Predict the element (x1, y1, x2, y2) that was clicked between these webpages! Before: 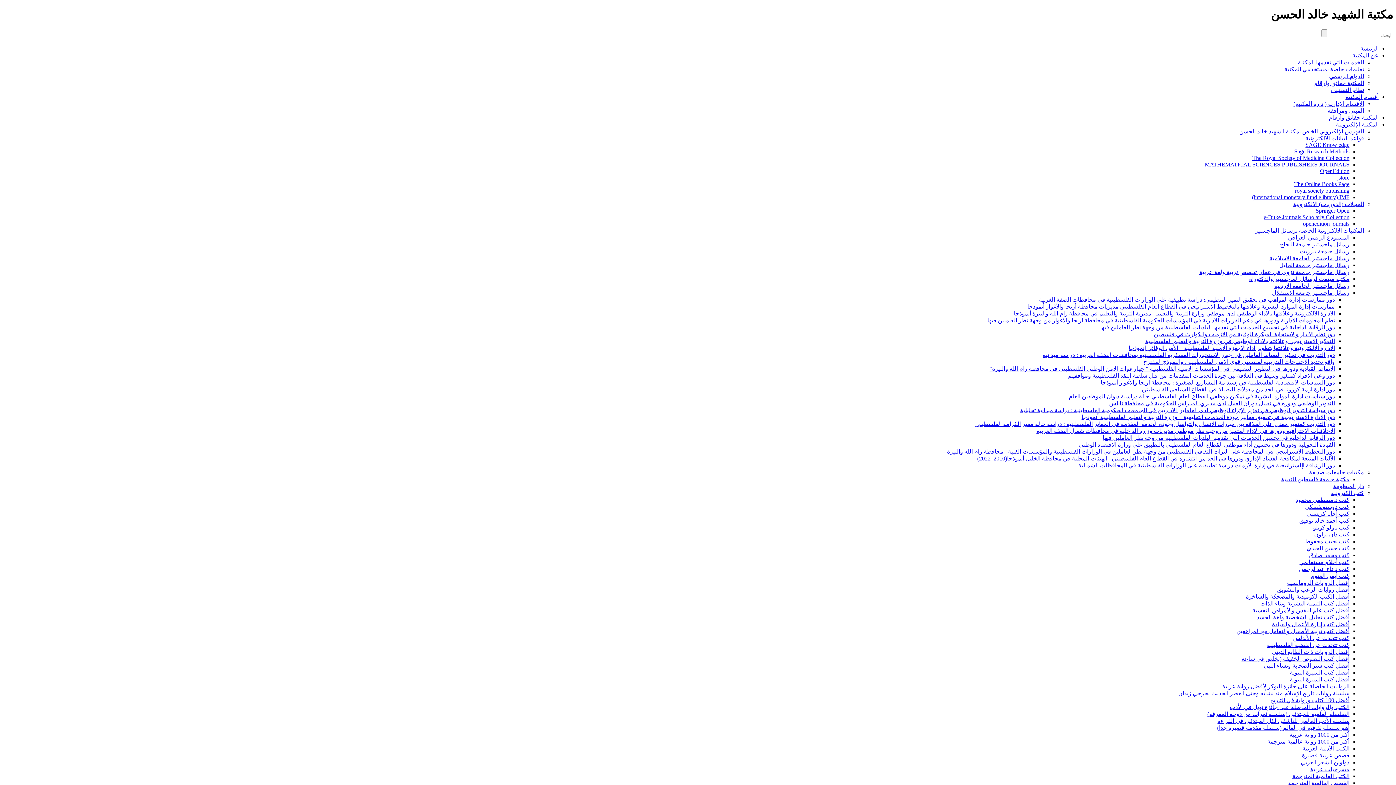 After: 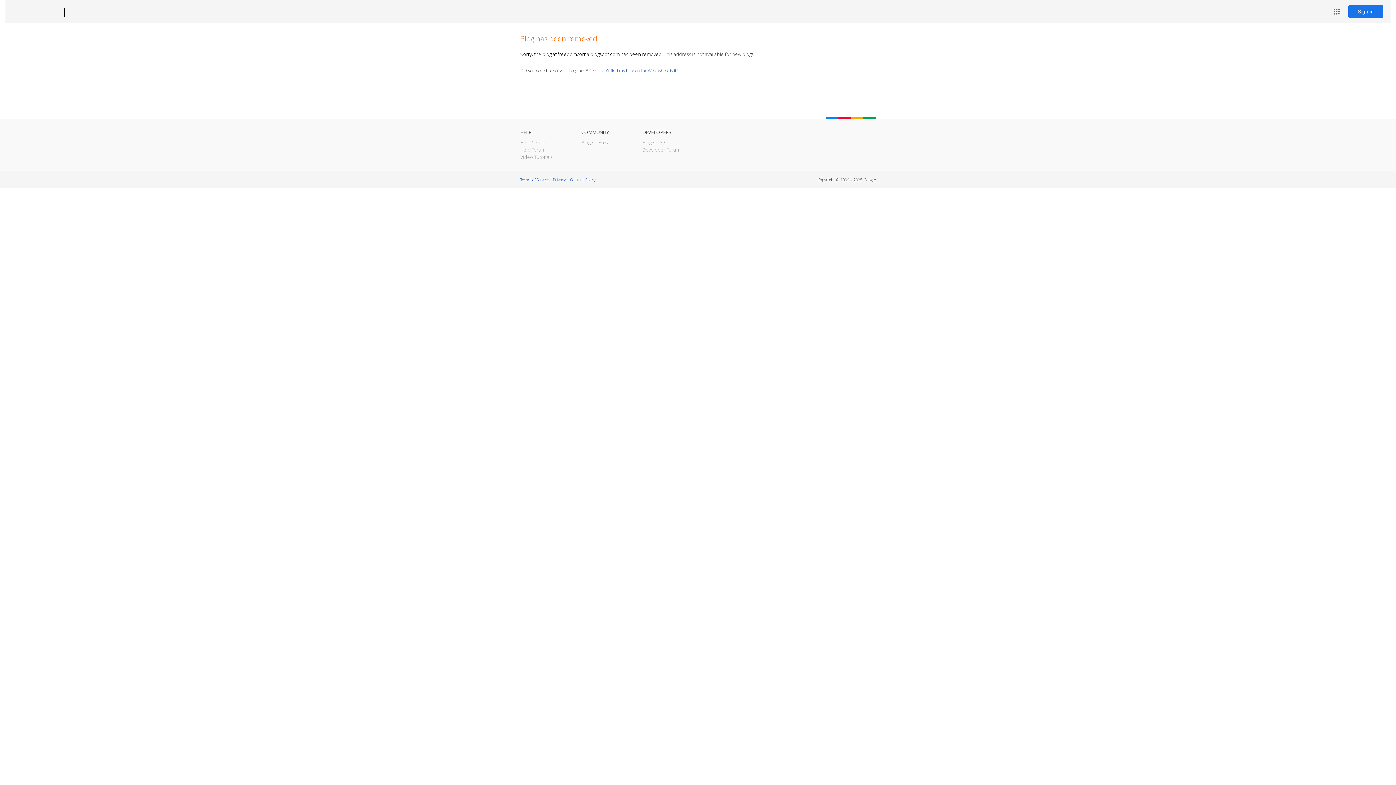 Action: bbox: (1306, 545, 1349, 551) label: كتب حسن الجندي